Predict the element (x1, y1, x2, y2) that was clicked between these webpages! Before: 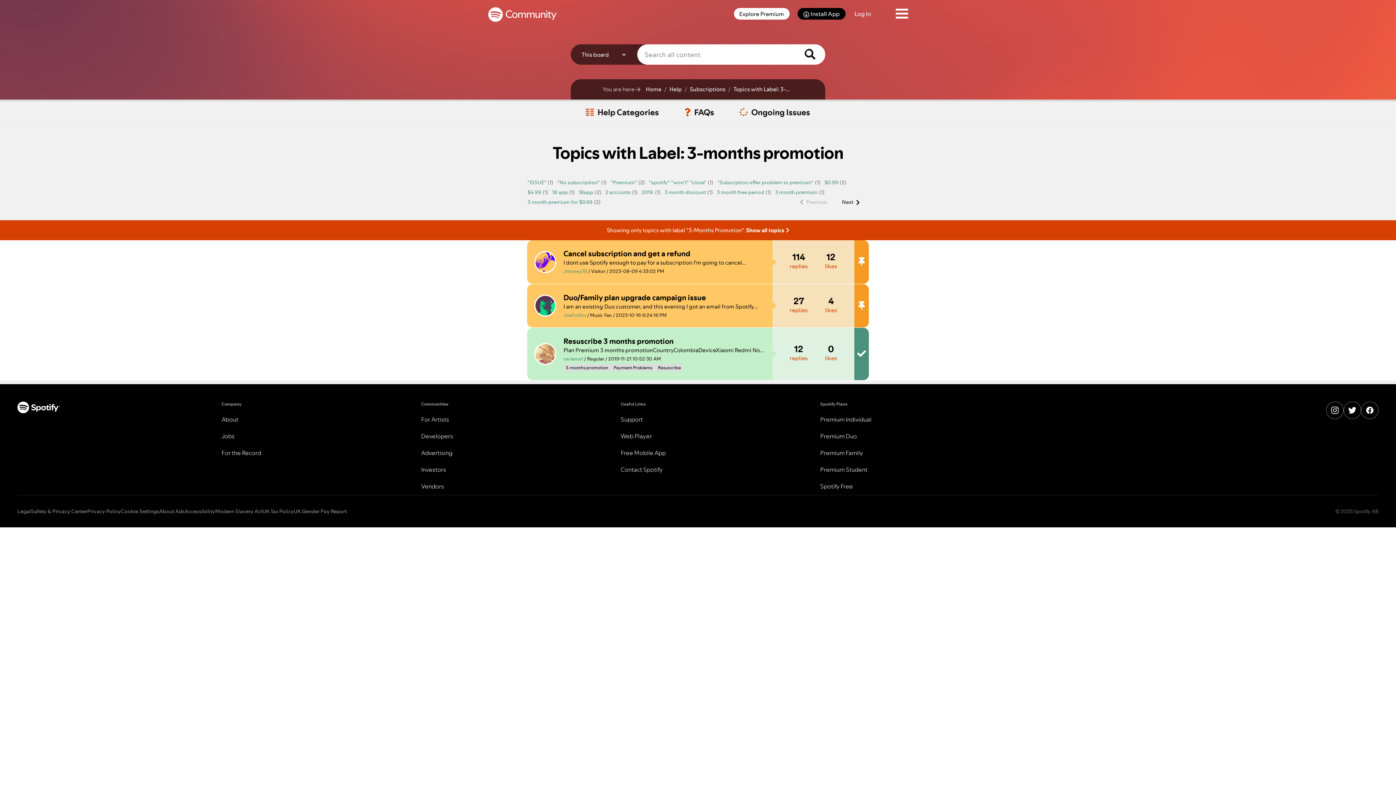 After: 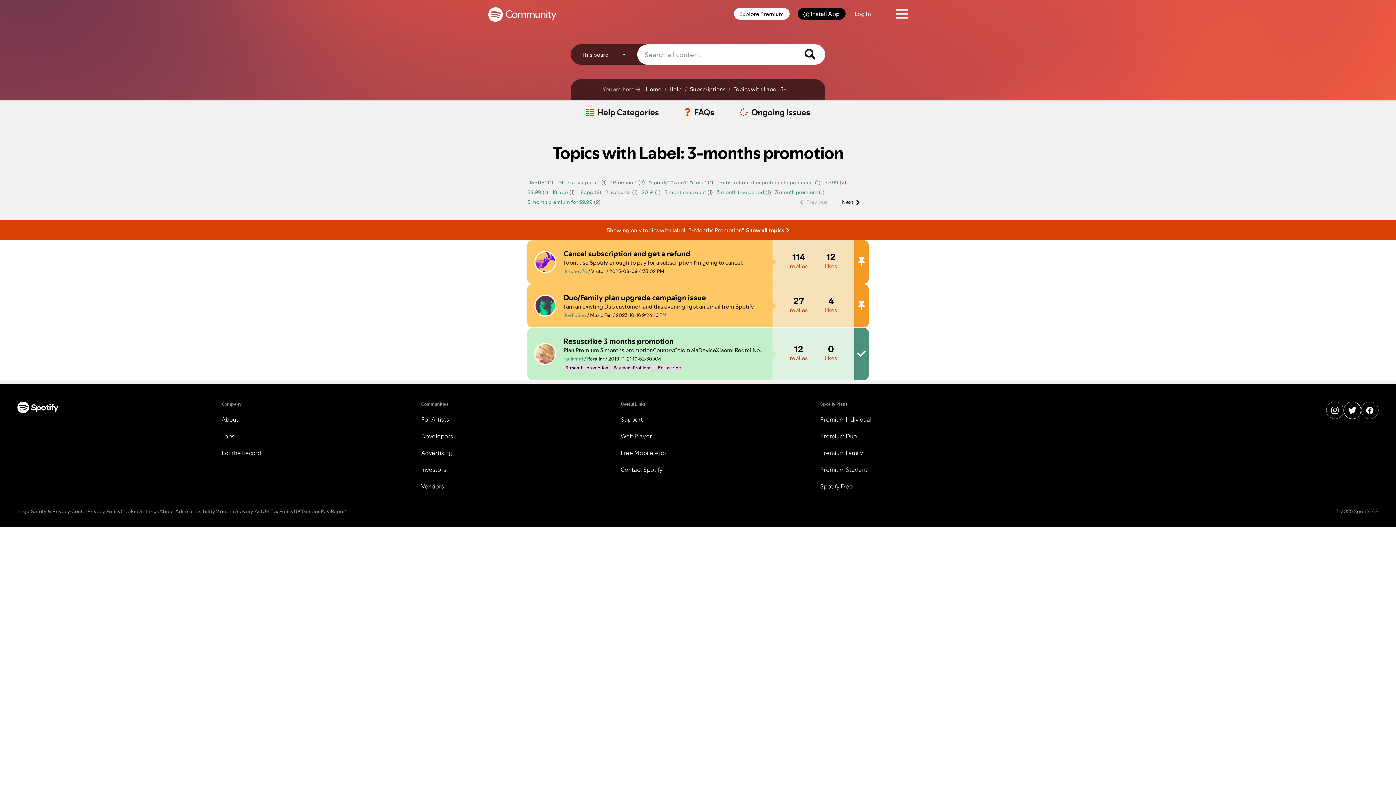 Action: bbox: (1344, 401, 1361, 419) label: X